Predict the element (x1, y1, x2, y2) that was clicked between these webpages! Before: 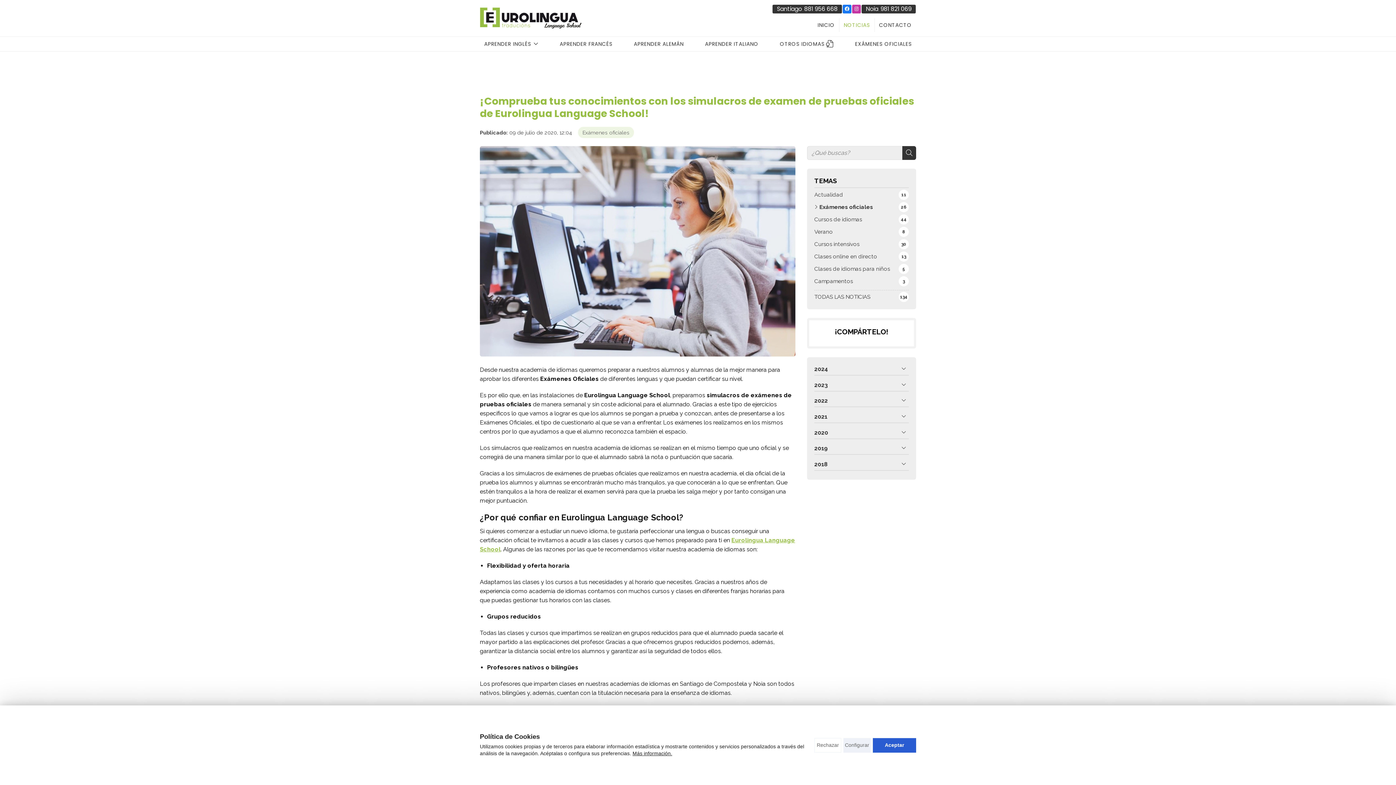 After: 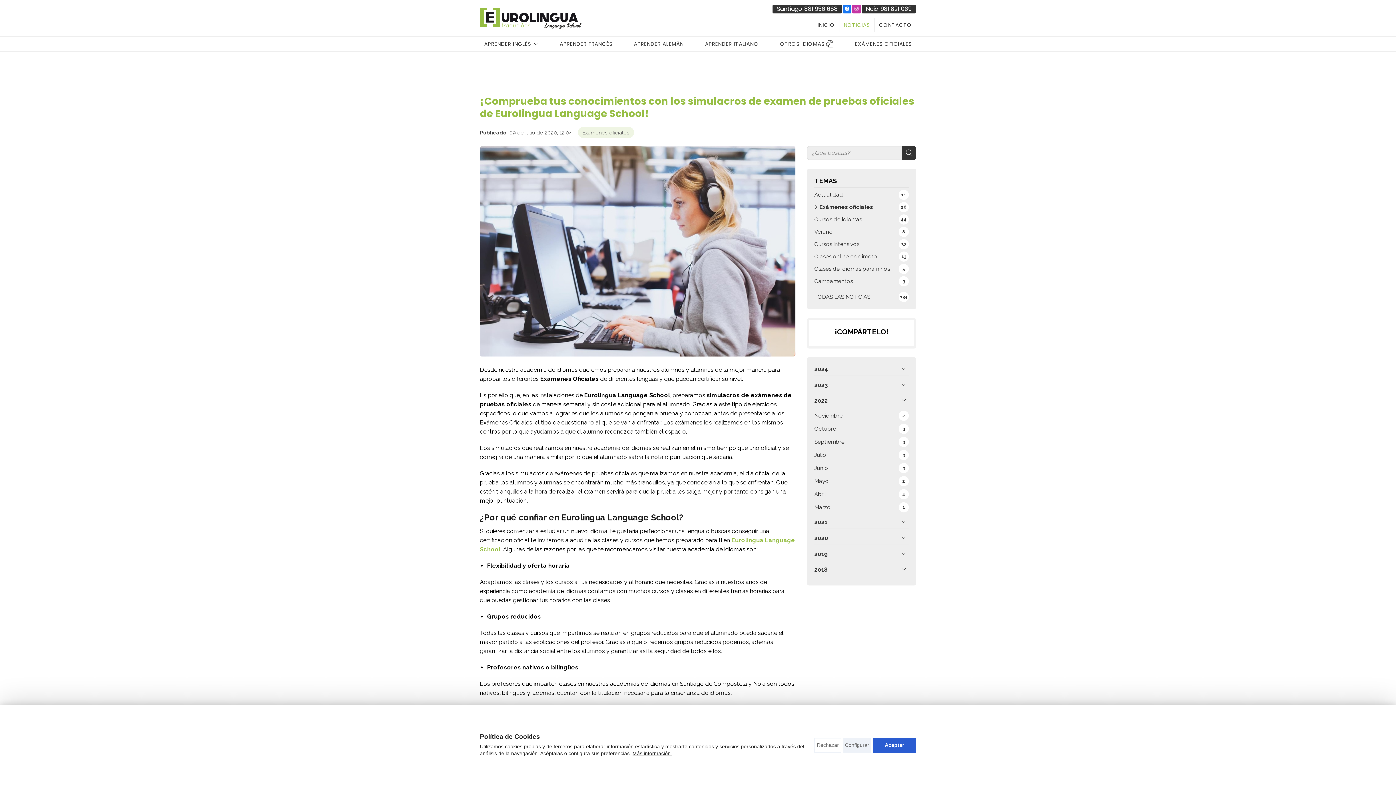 Action: label: 2022 bbox: (814, 396, 909, 407)